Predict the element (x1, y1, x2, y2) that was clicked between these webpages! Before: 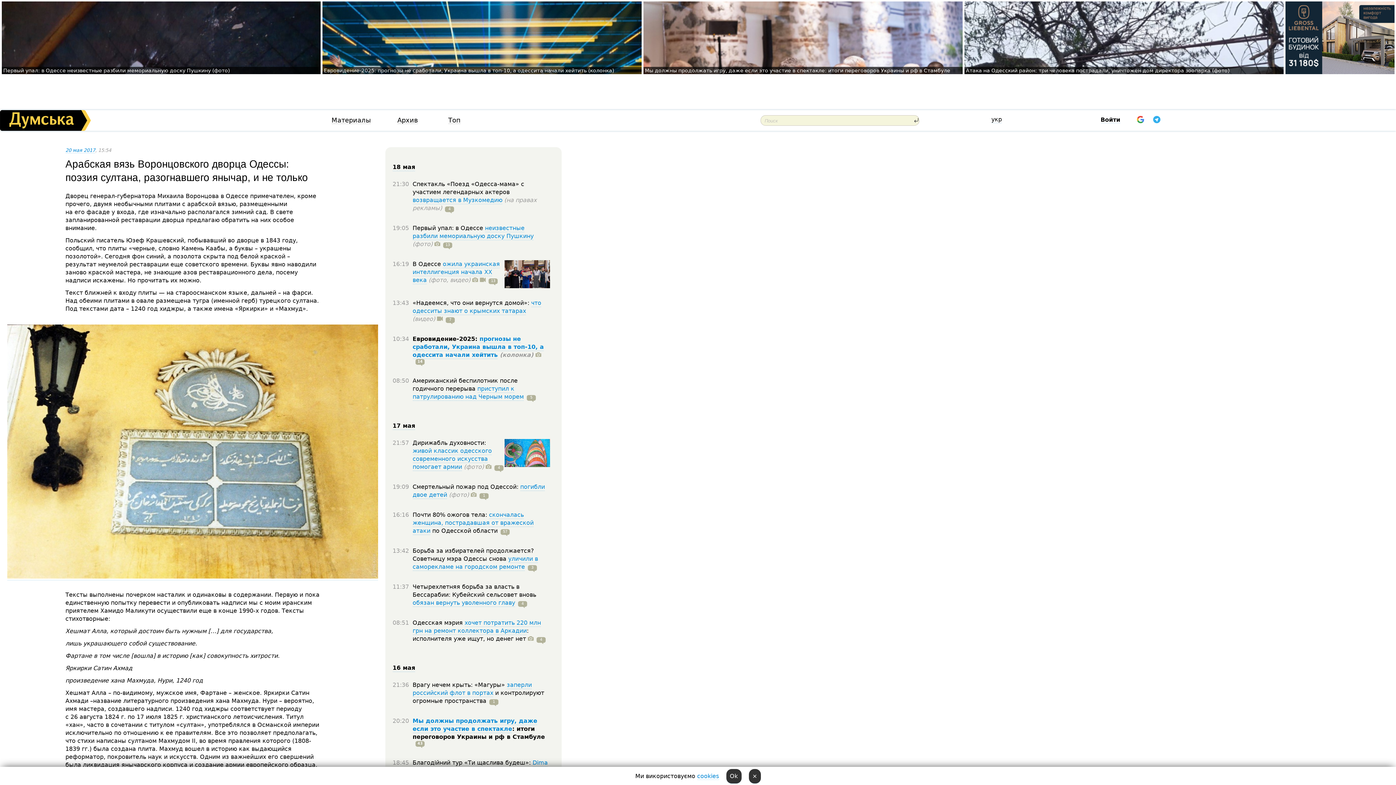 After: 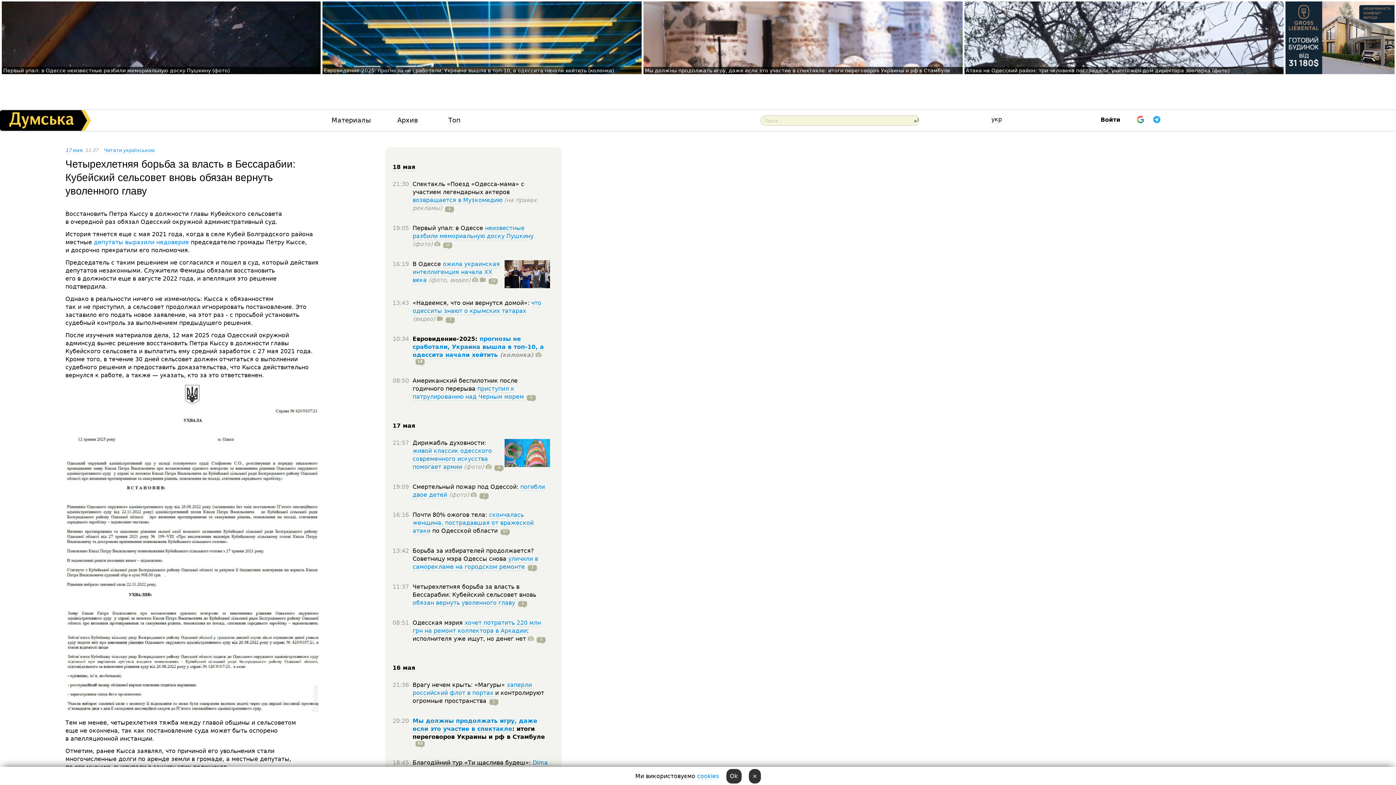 Action: bbox: (412, 599, 515, 607) label: обязан вернуть уволенного главу